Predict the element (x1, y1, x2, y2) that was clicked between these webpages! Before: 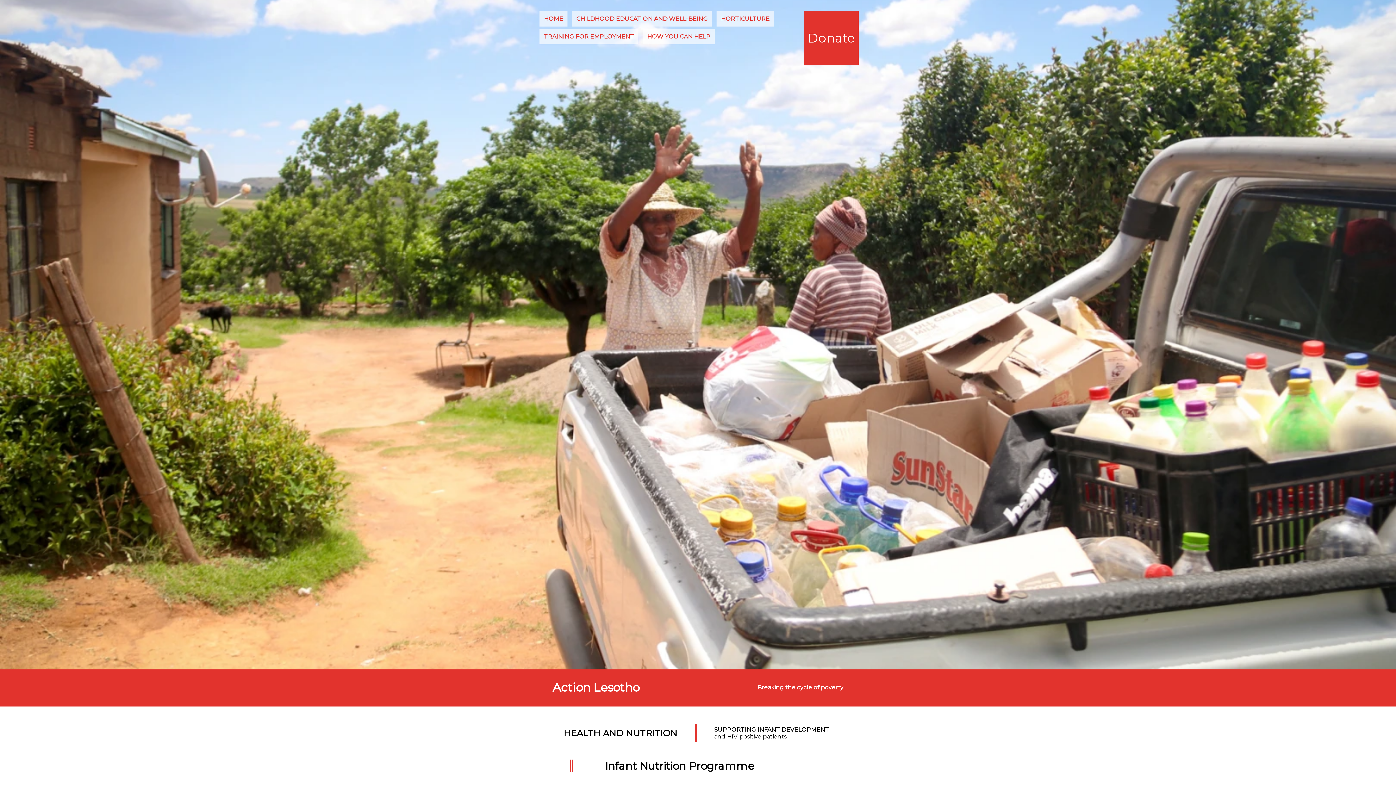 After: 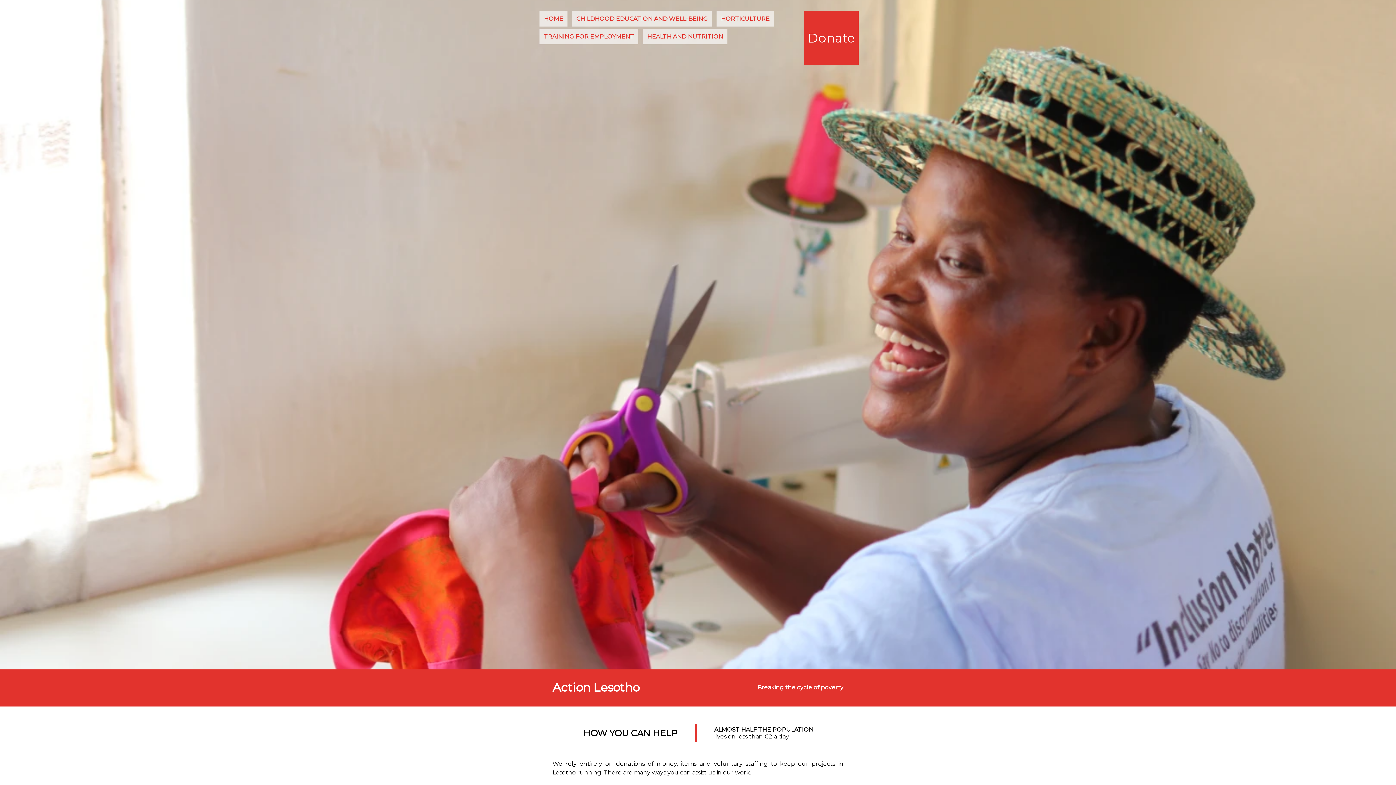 Action: bbox: (642, 28, 714, 44) label: HOW YOU CAN HELP